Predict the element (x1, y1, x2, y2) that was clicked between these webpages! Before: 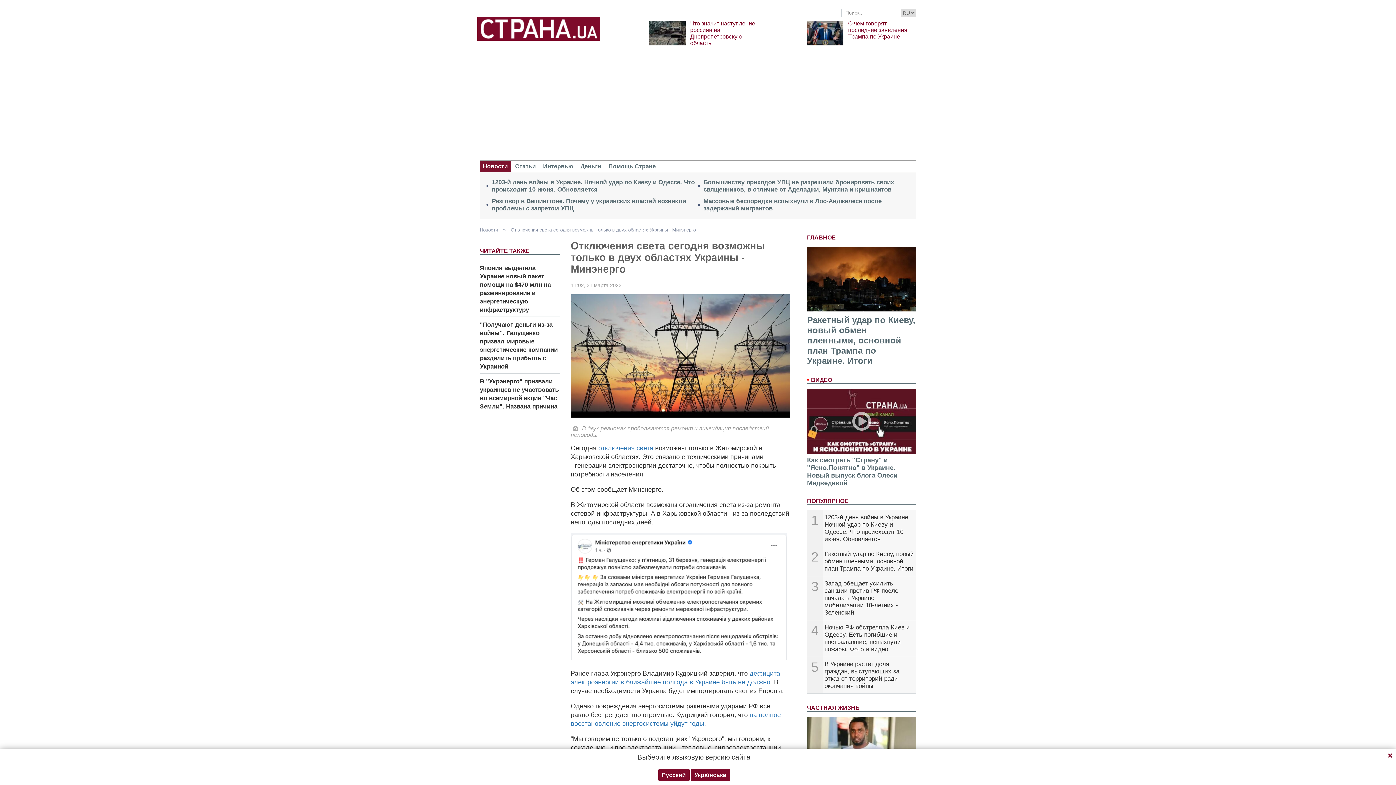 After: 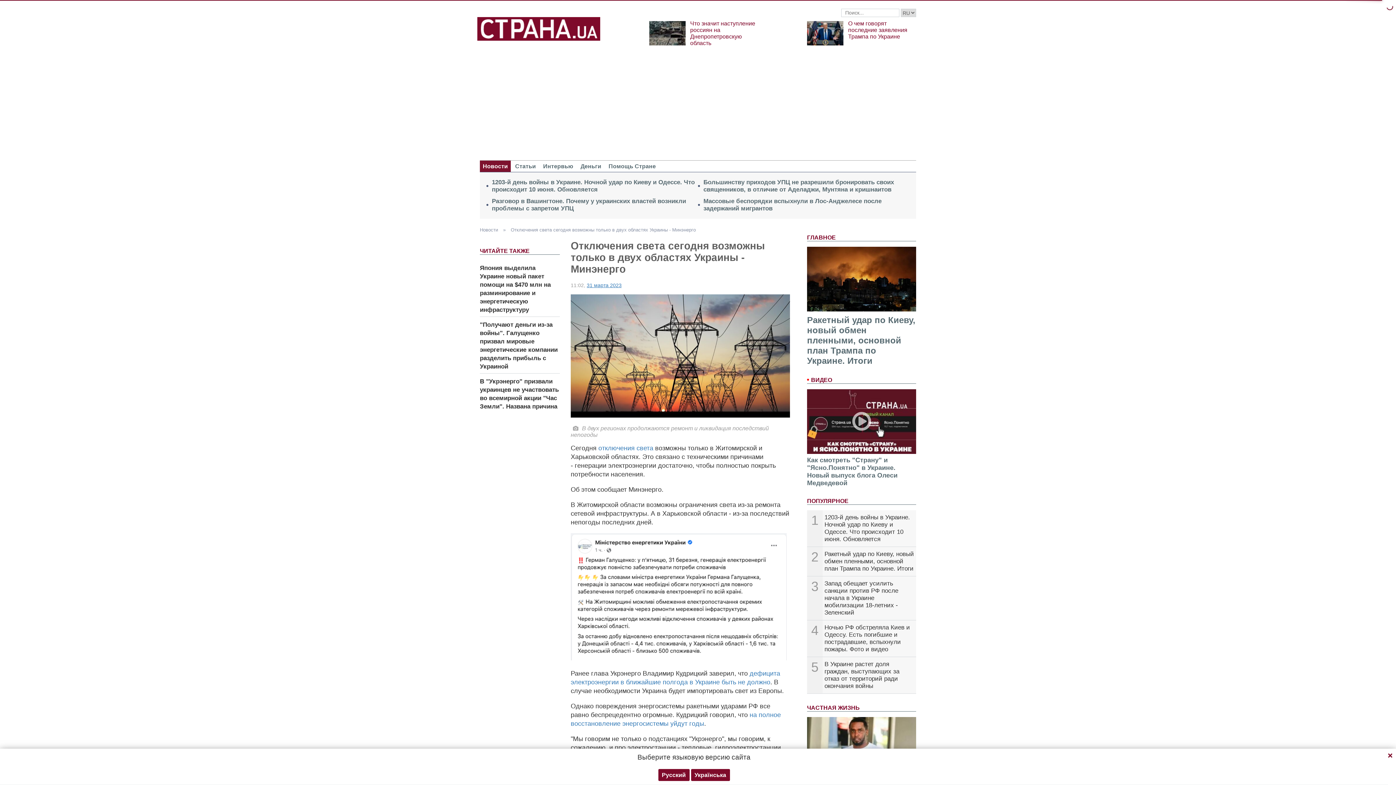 Action: bbox: (586, 282, 621, 288) label: 31 марта 2023